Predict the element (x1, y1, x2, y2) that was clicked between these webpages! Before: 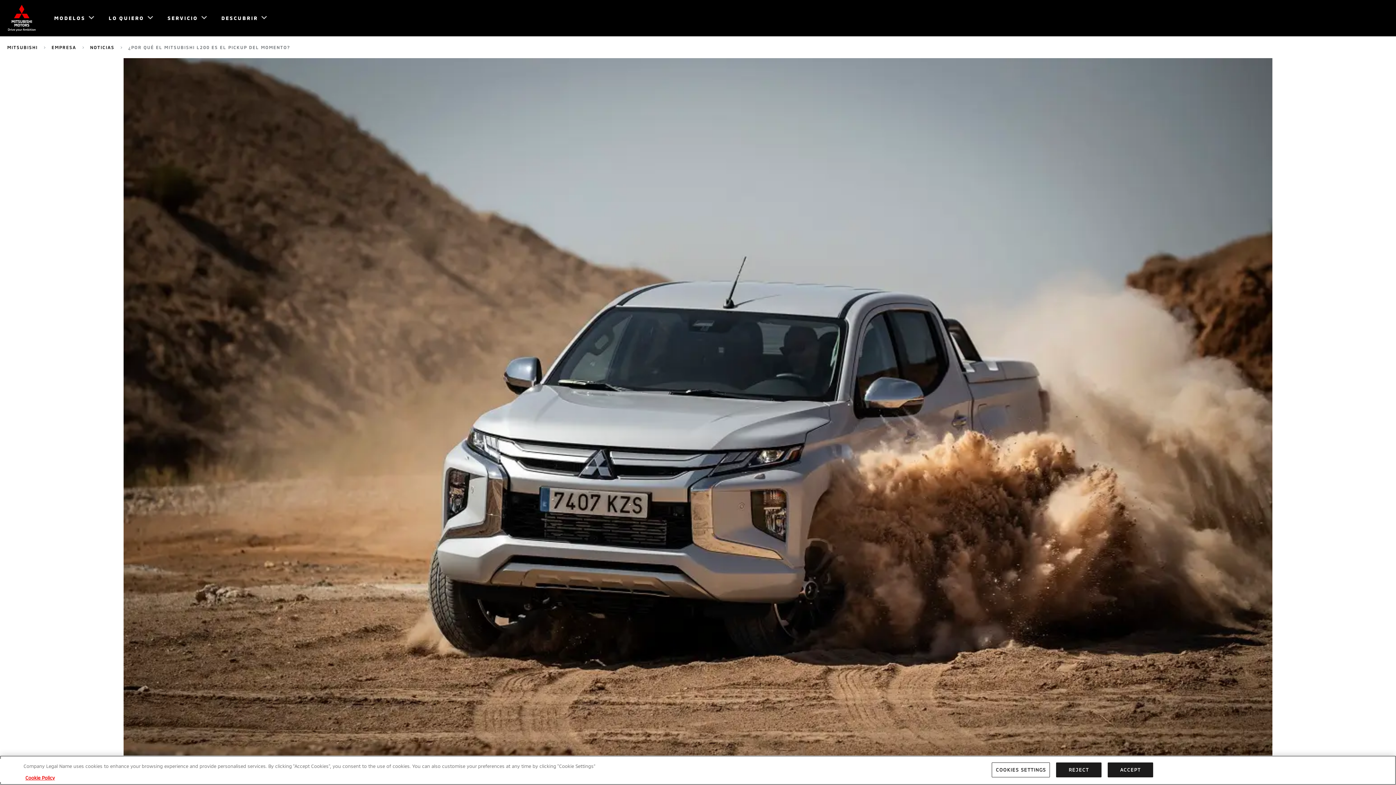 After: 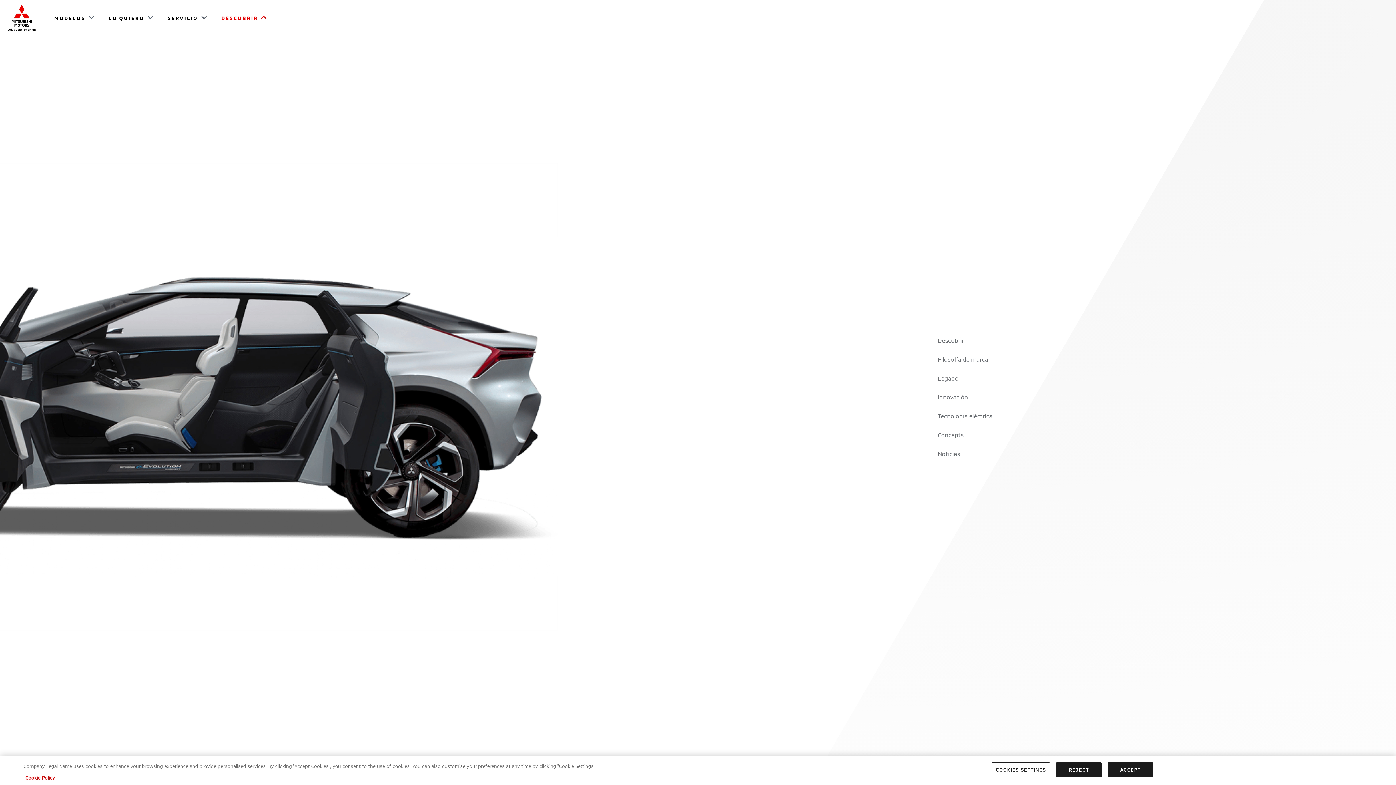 Action: bbox: (221, 13, 270, 23) label: DESCUBRIR